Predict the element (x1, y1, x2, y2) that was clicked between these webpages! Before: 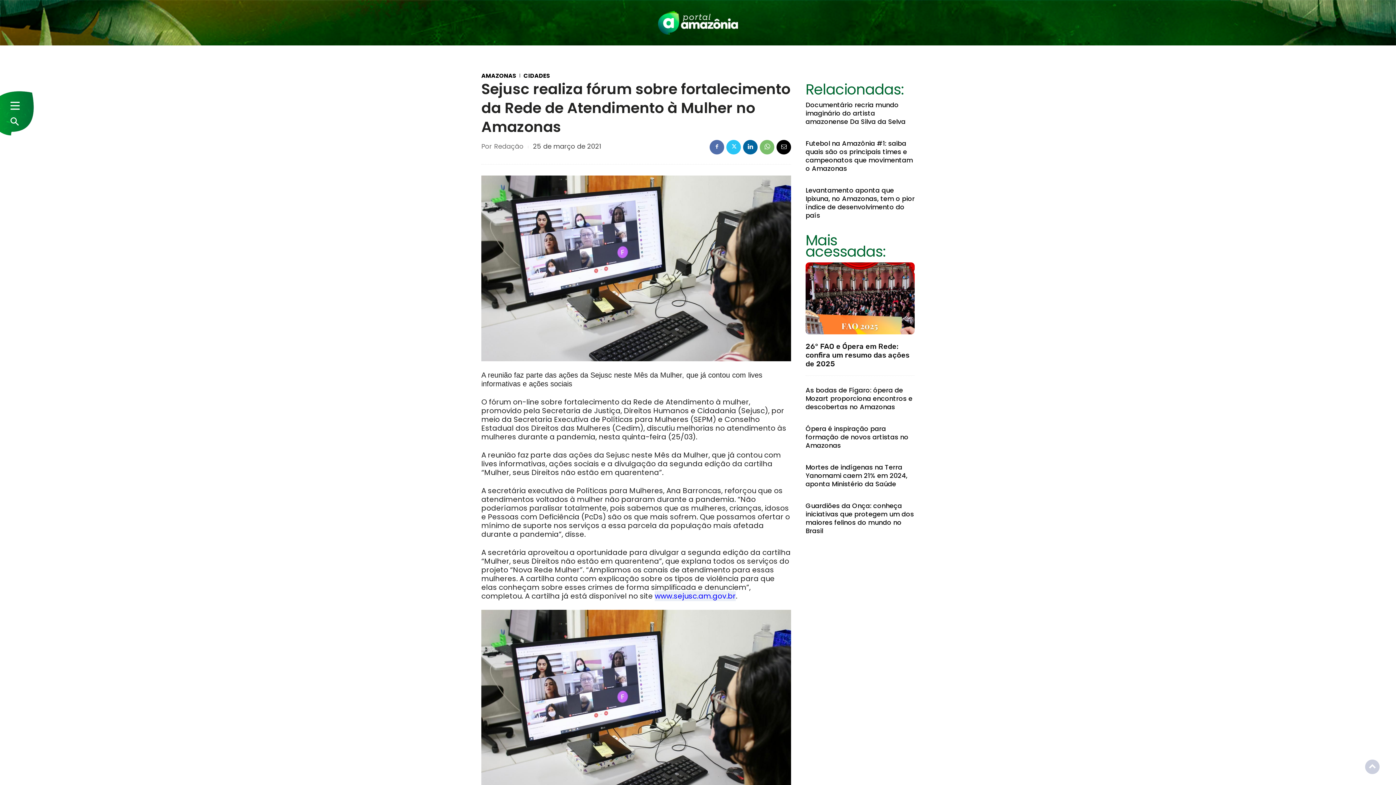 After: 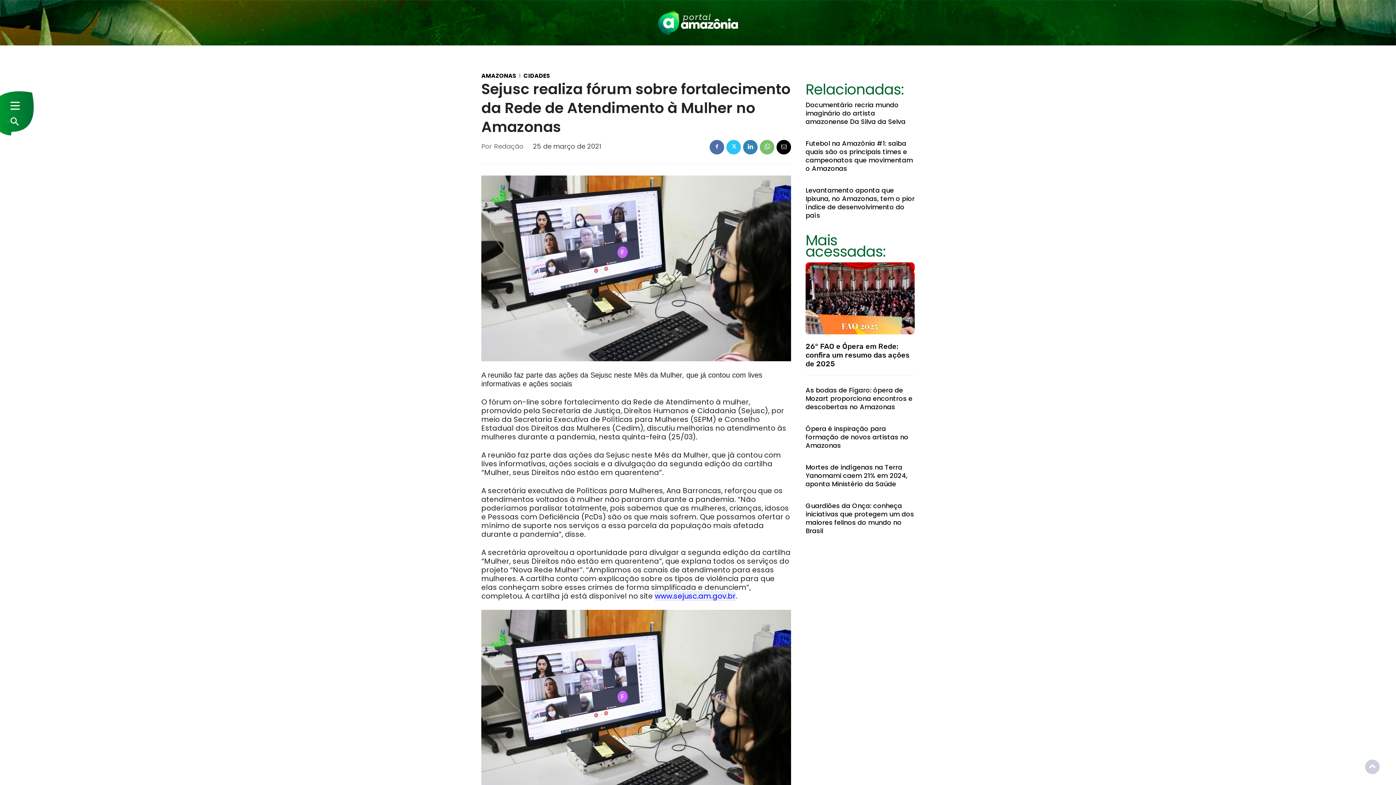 Action: bbox: (743, 140, 757, 154)